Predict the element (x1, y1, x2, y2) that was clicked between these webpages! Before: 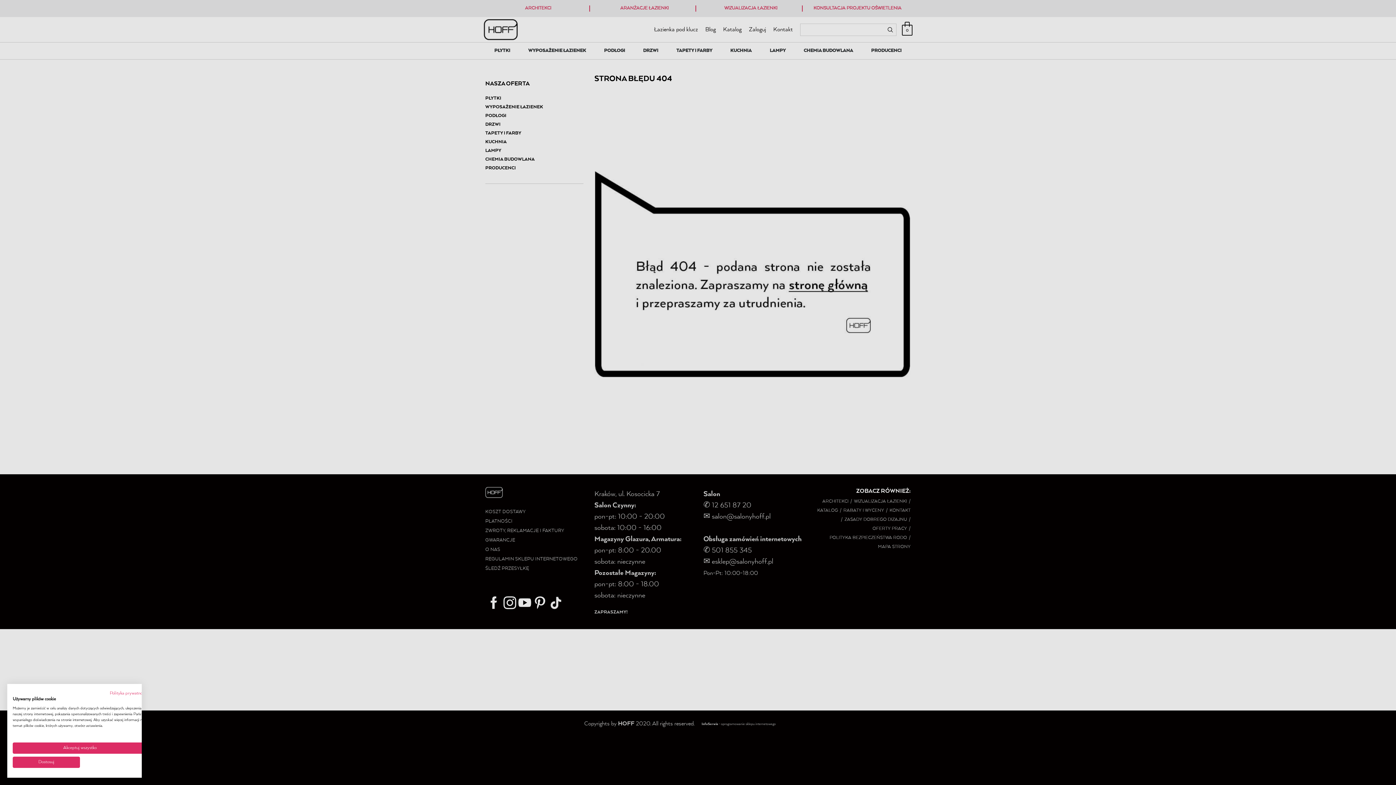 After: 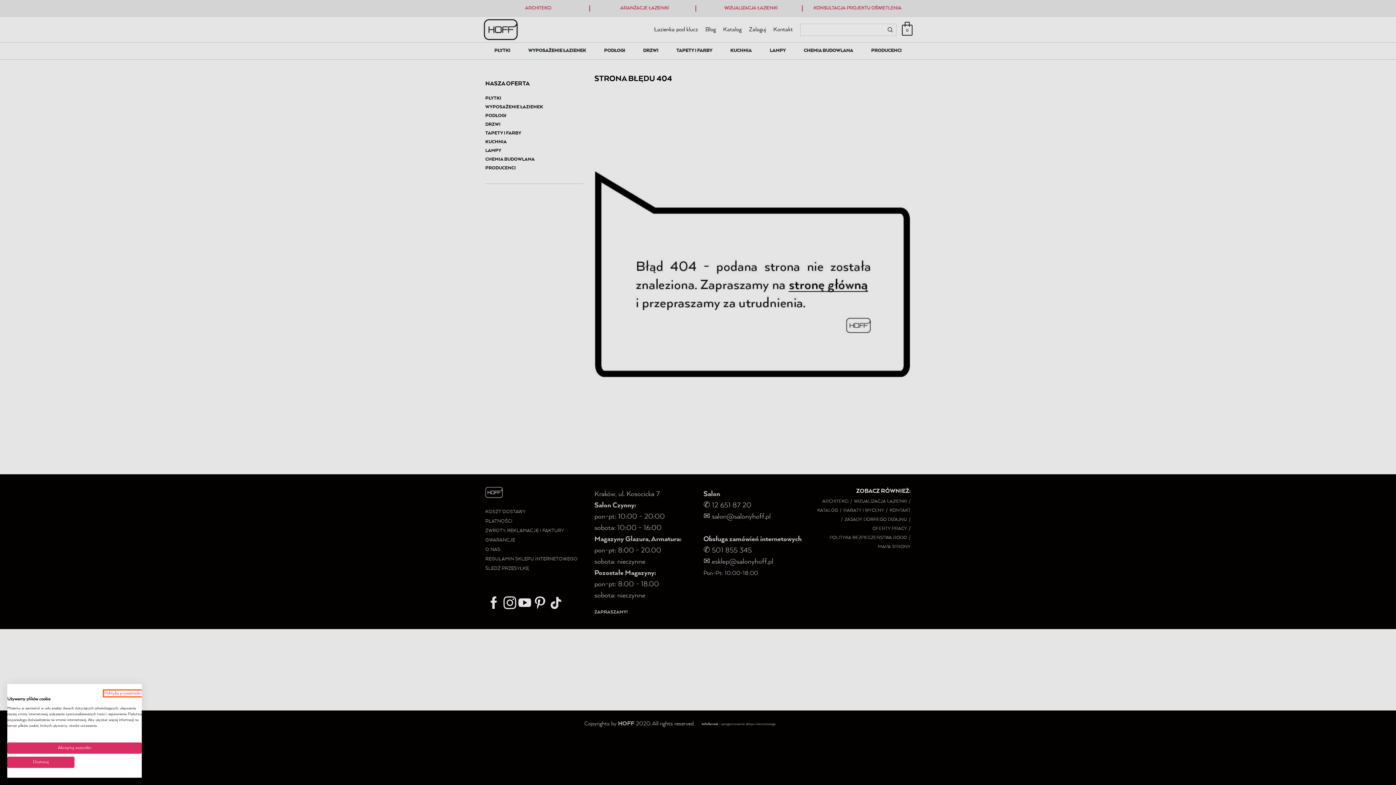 Action: label: Polityka prywatności. Link zewnętrzny. Otwiera się w nowej karcie lub oknie. bbox: (109, 691, 147, 696)